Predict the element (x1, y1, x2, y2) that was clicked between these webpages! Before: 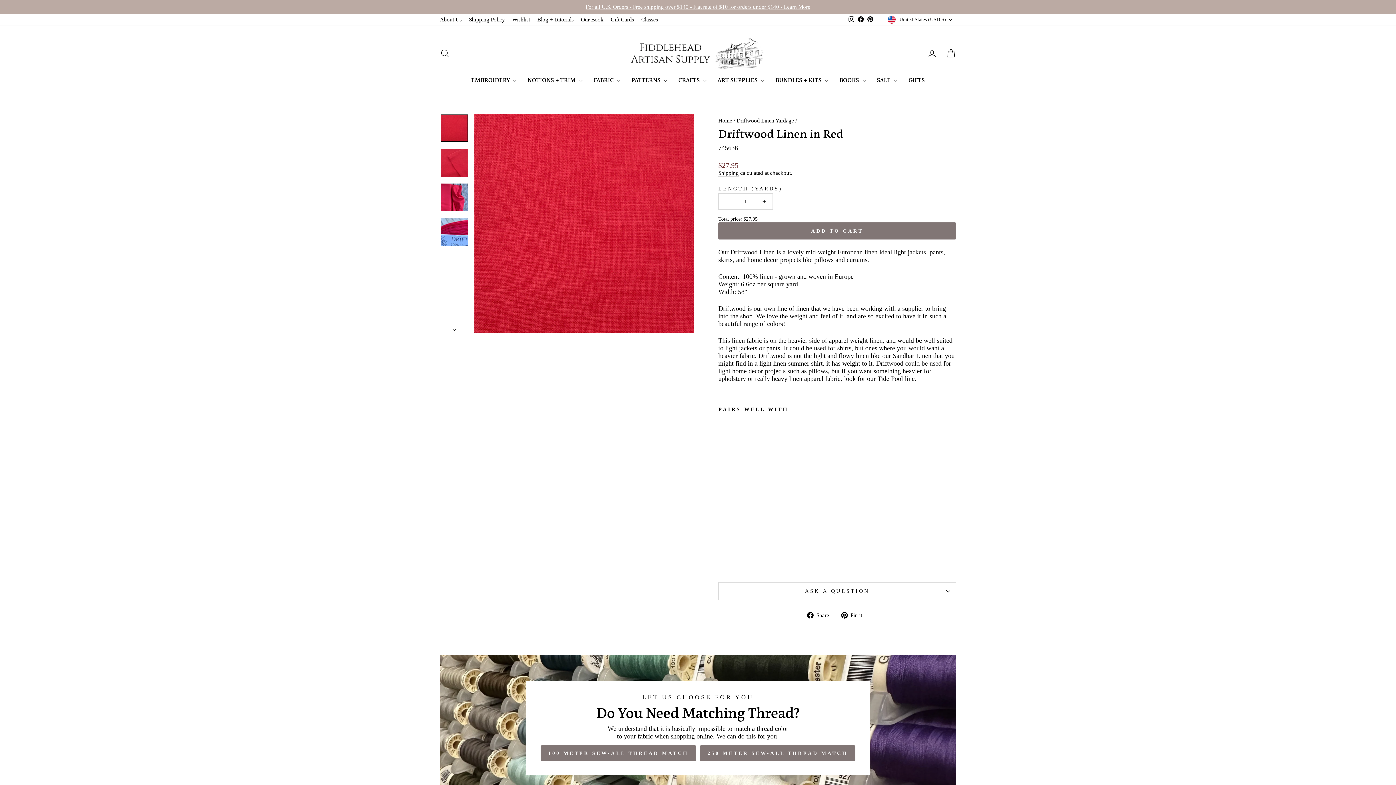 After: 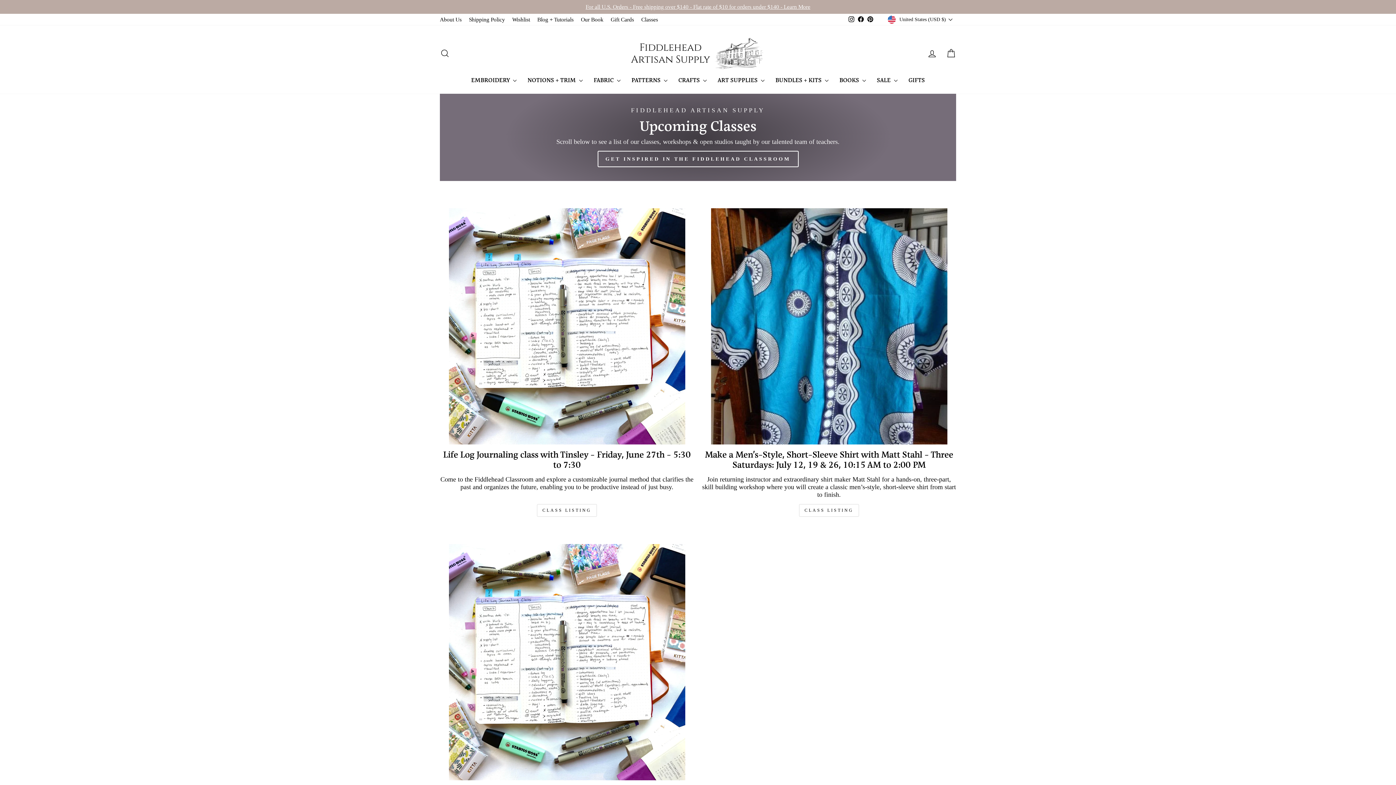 Action: bbox: (637, 14, 661, 24) label: Classes